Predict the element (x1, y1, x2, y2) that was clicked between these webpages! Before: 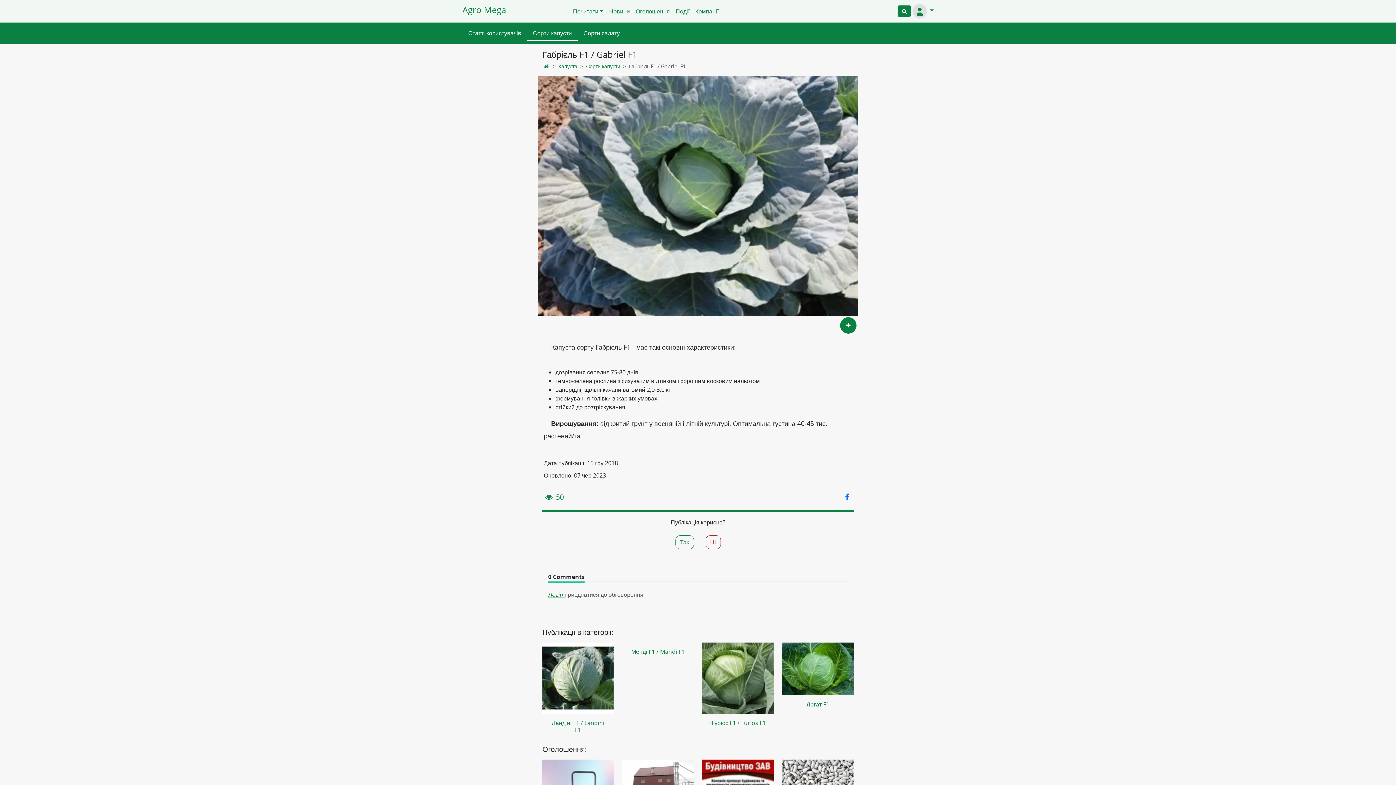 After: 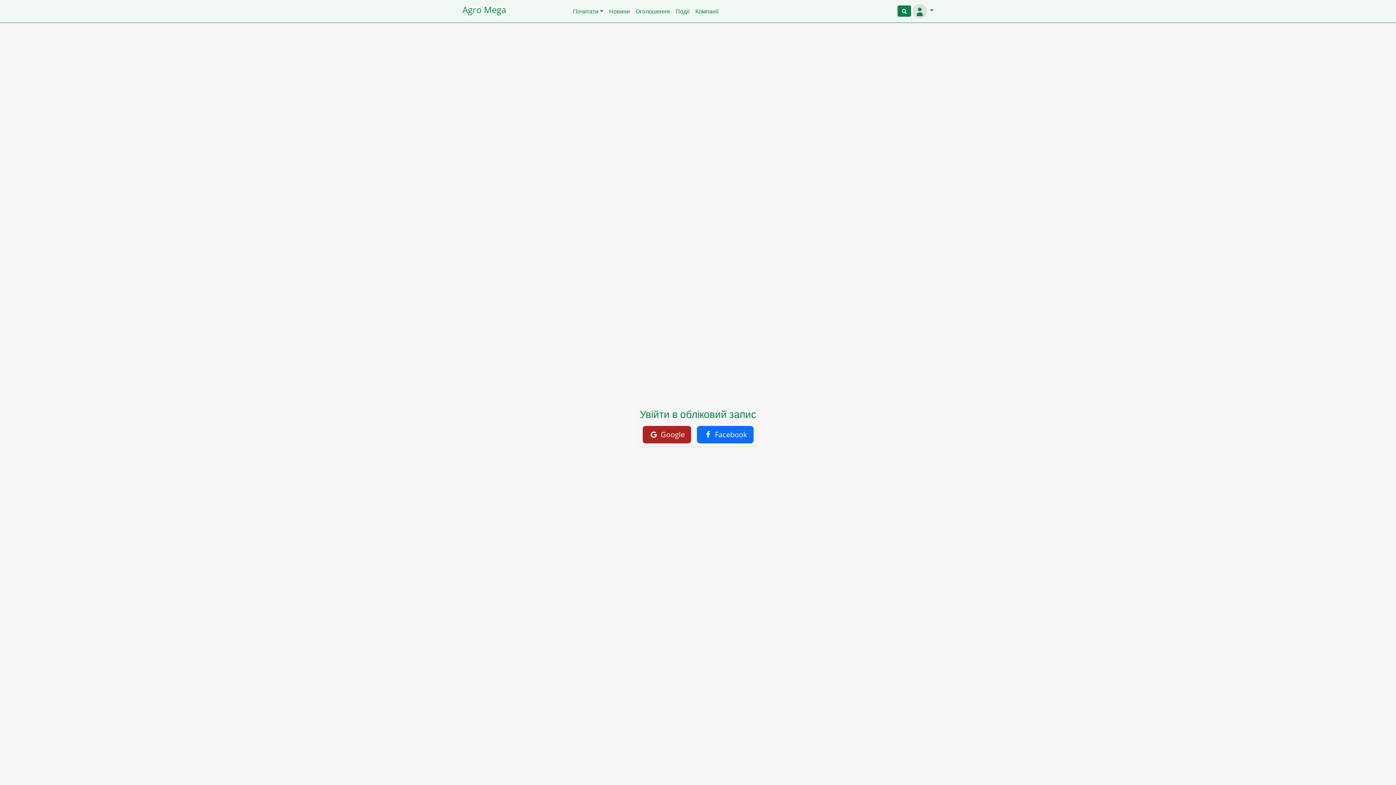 Action: label: Логін  bbox: (548, 590, 564, 598)